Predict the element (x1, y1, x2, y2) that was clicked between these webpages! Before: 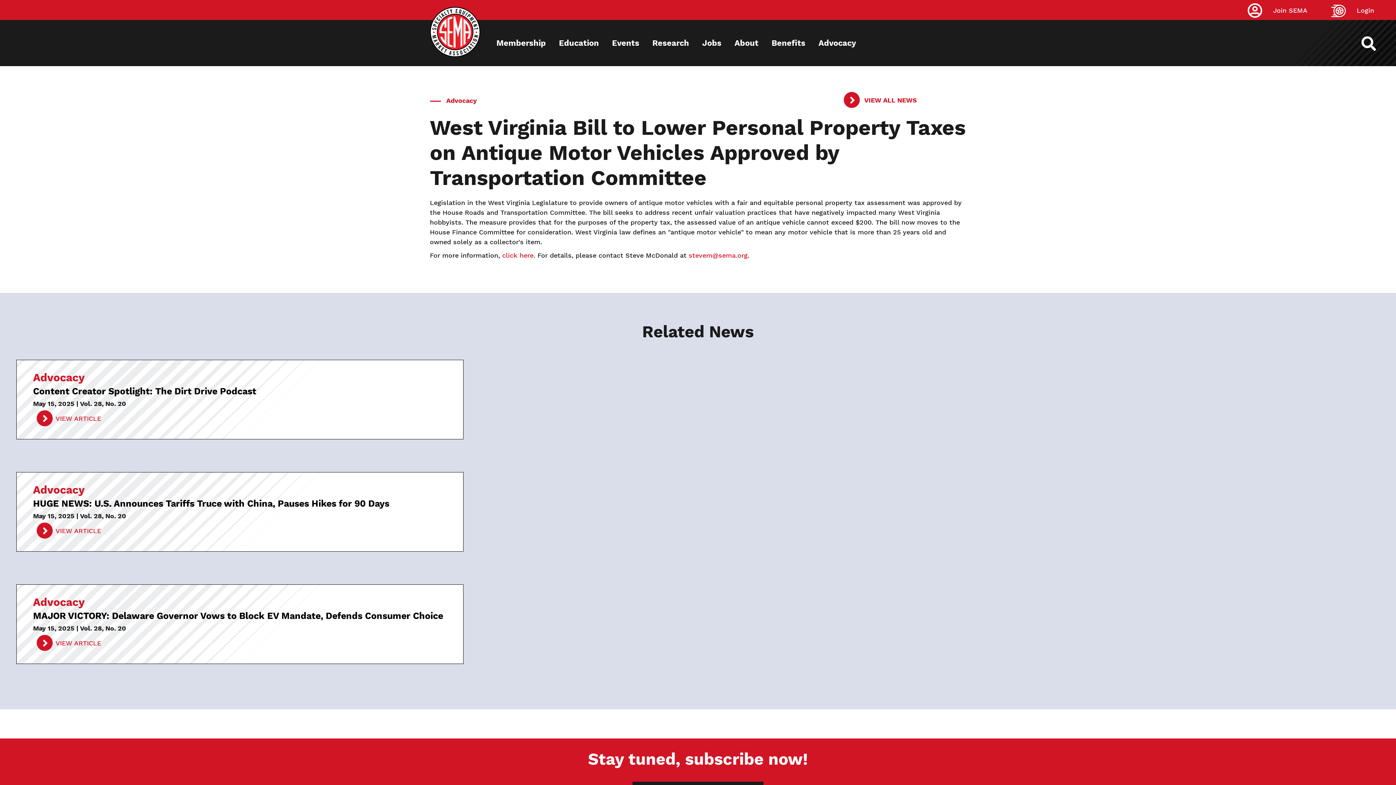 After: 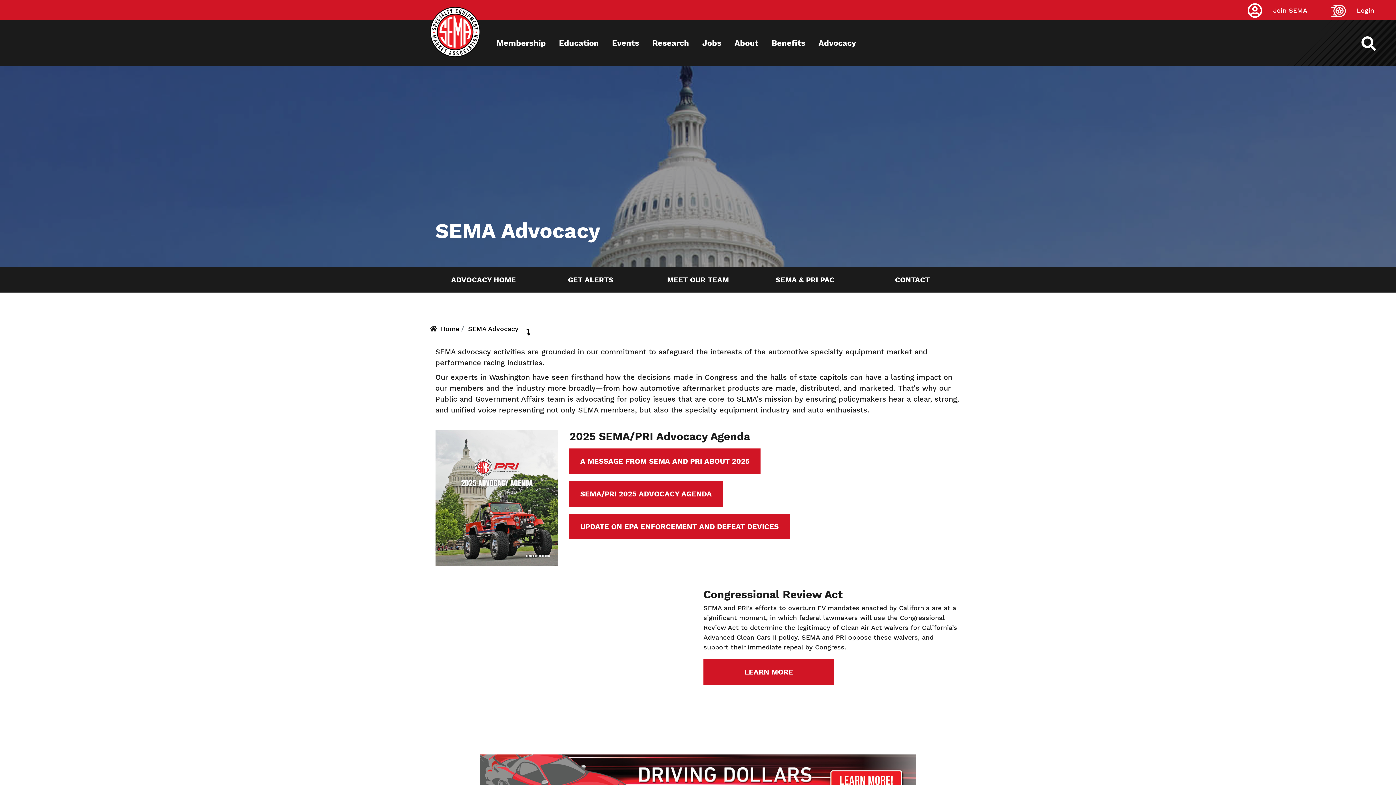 Action: label: Advocacy bbox: (813, 20, 861, 66)